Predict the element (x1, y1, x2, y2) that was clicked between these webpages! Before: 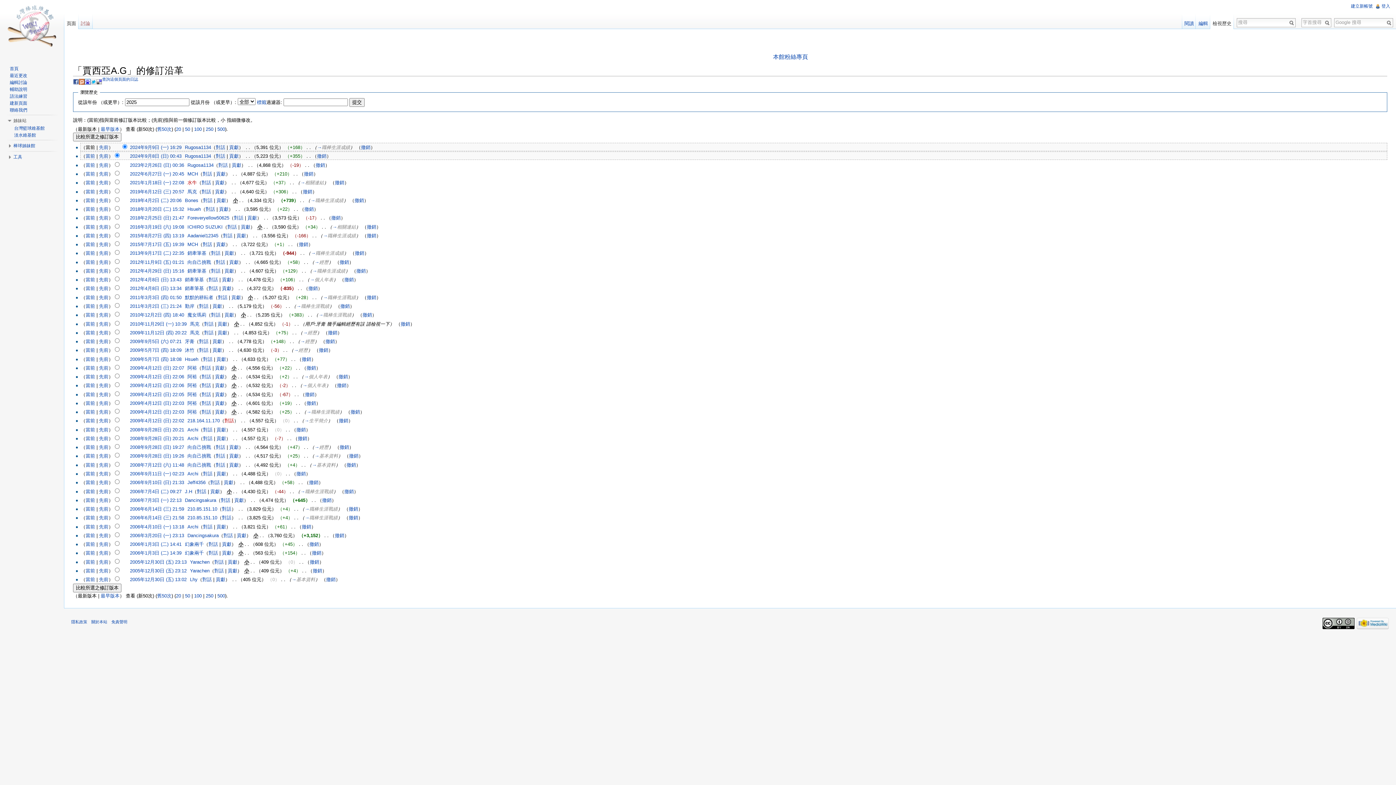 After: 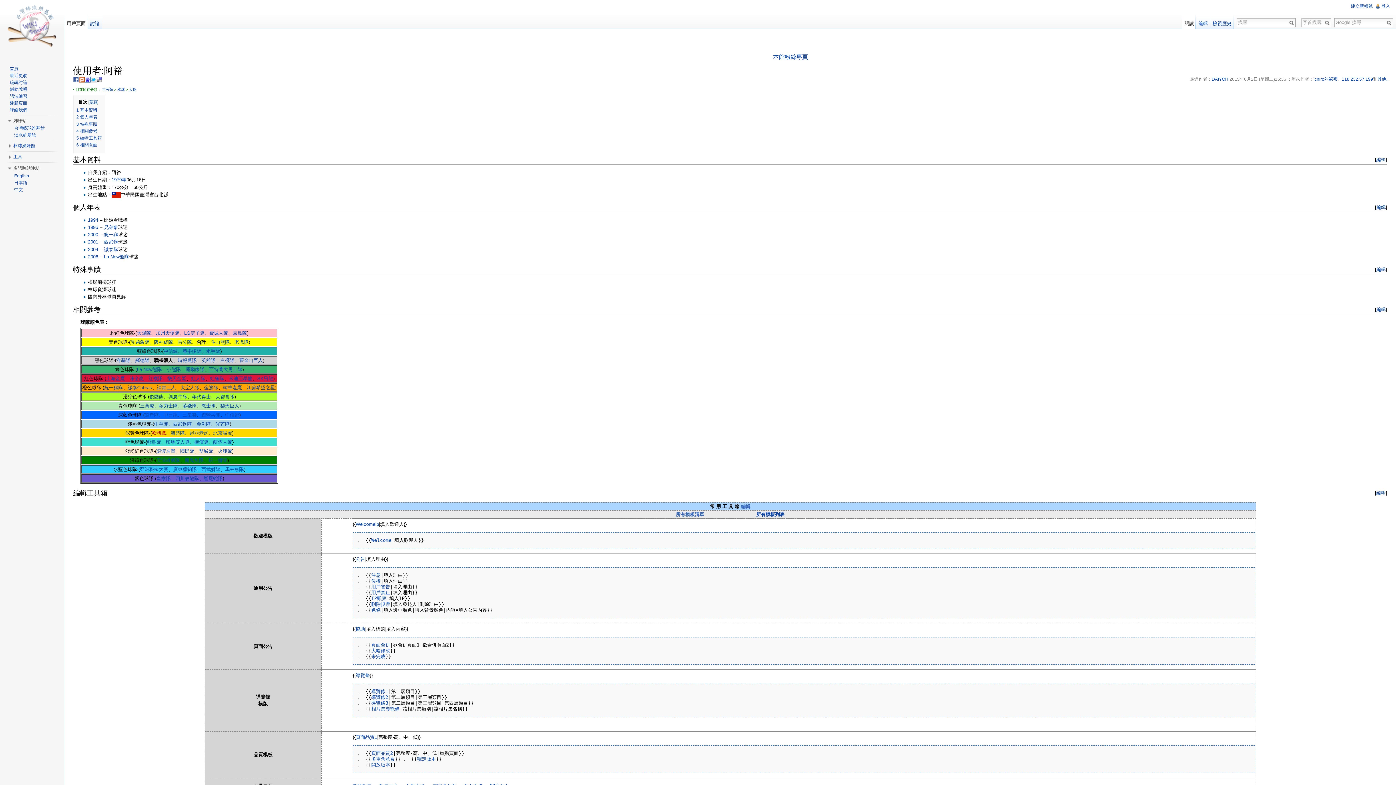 Action: bbox: (187, 409, 196, 414) label: 阿裕